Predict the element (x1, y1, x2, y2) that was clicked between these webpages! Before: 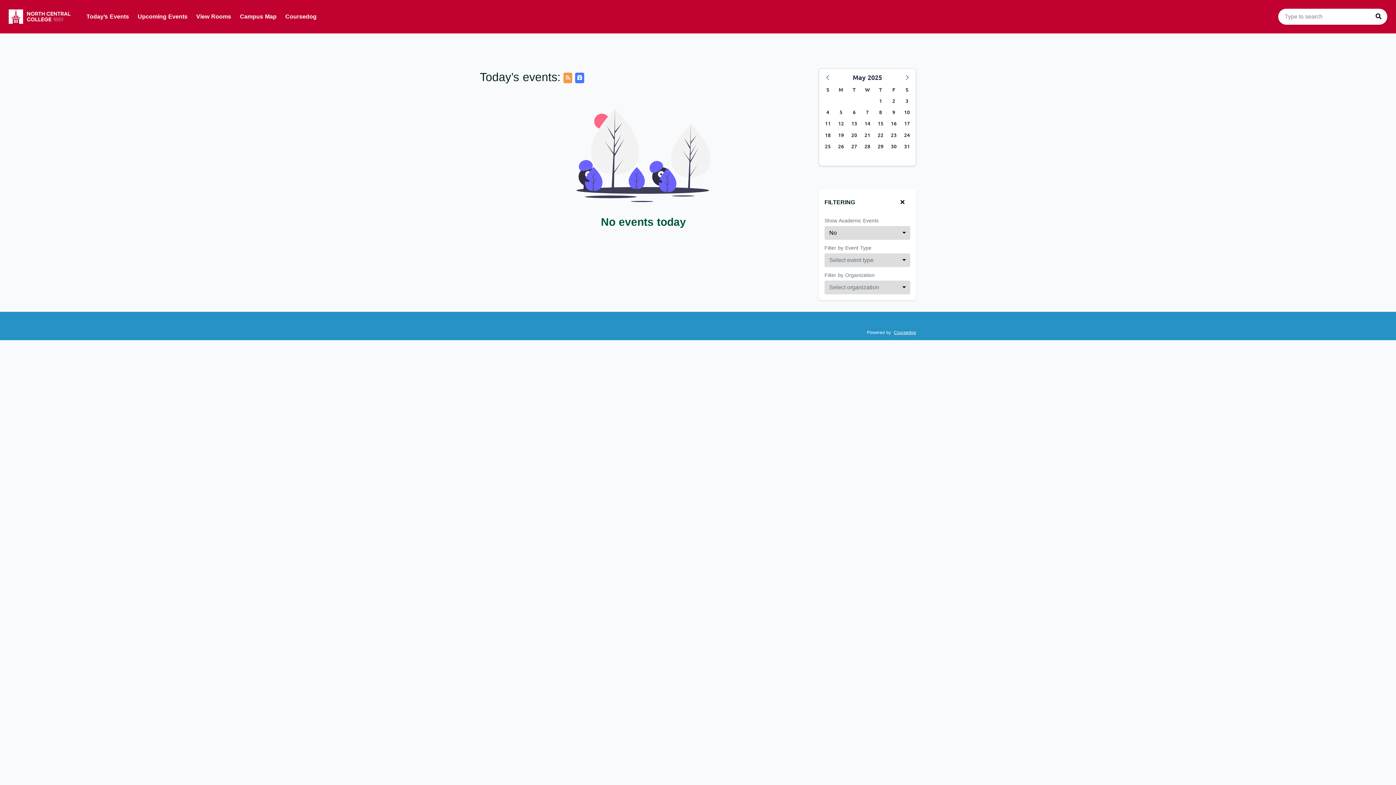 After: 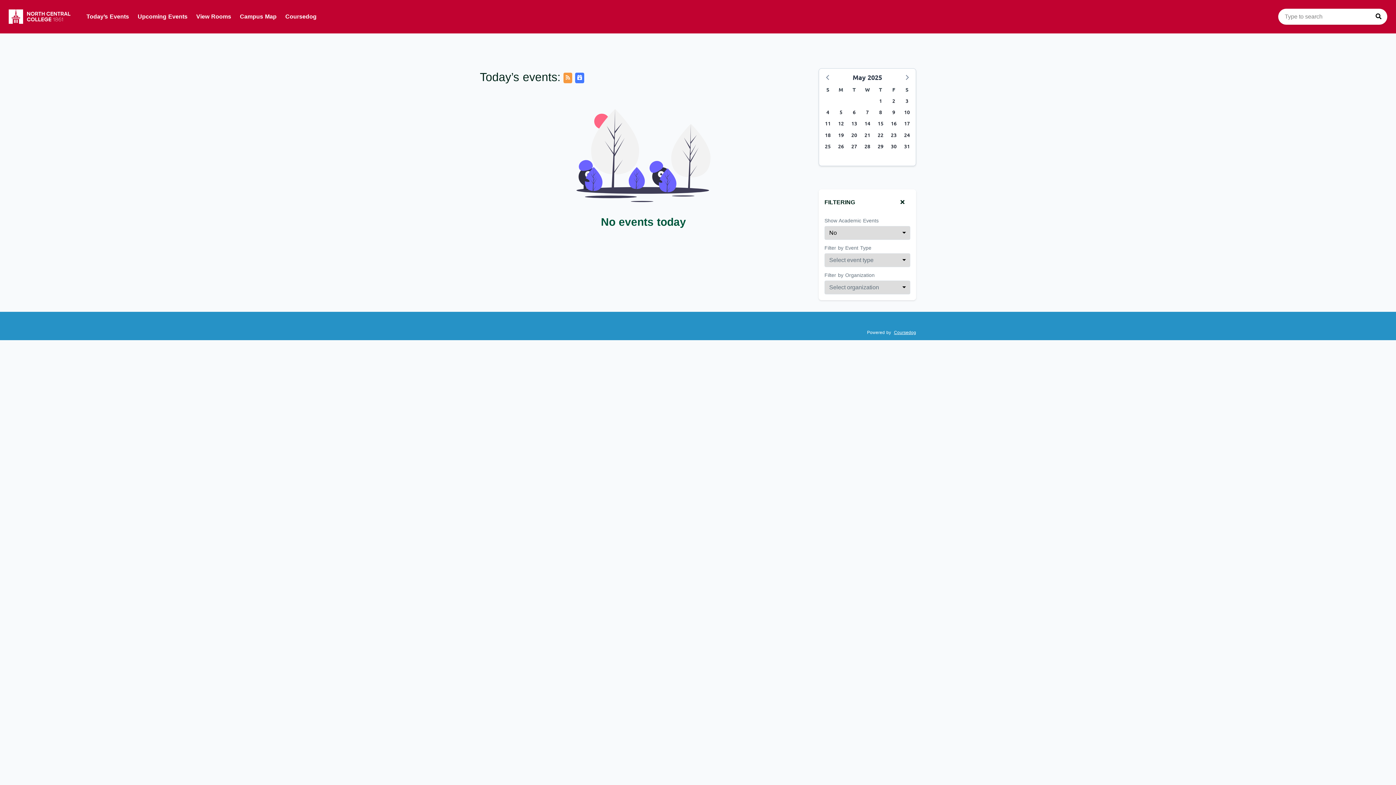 Action: bbox: (8, 9, 76, 24)